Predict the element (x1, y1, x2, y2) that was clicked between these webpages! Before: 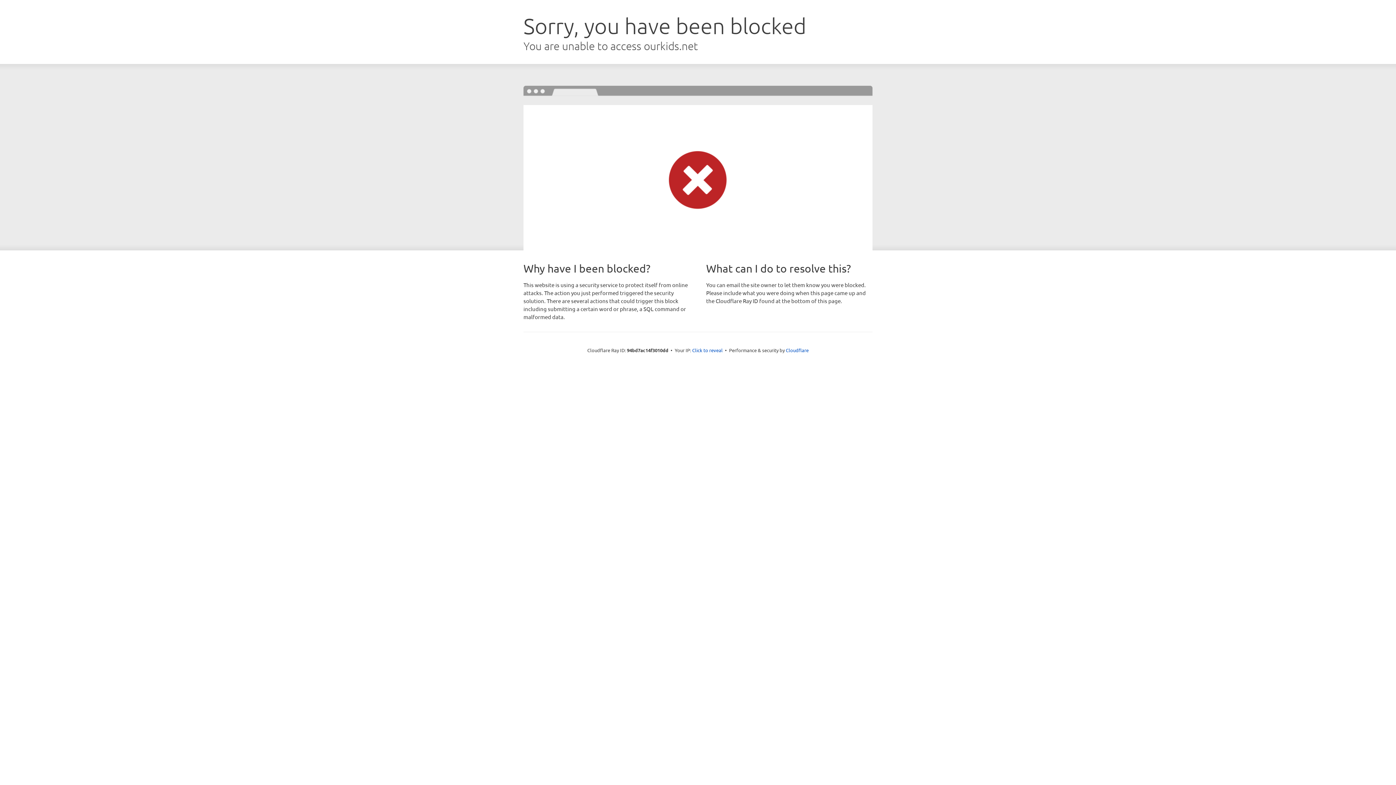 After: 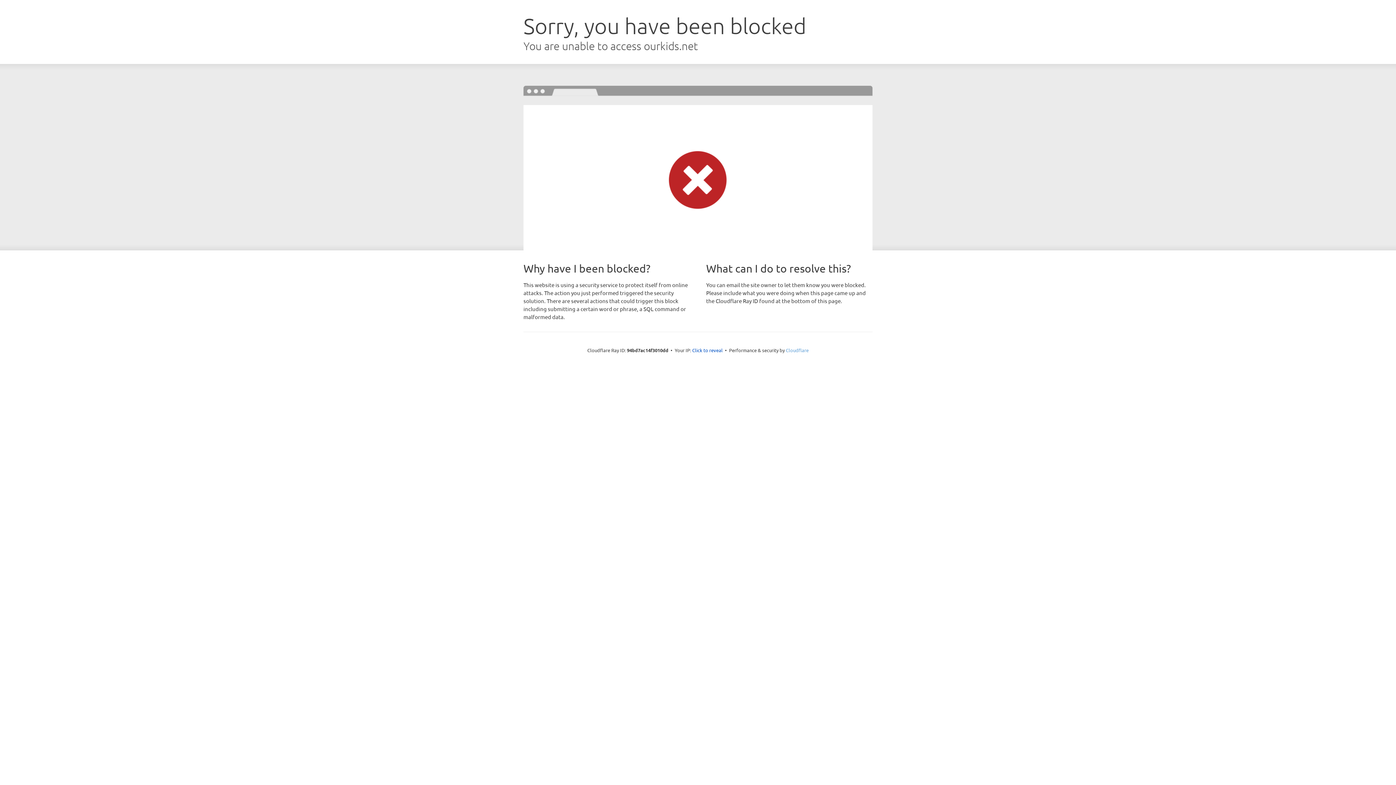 Action: label: Cloudflare bbox: (786, 347, 808, 353)